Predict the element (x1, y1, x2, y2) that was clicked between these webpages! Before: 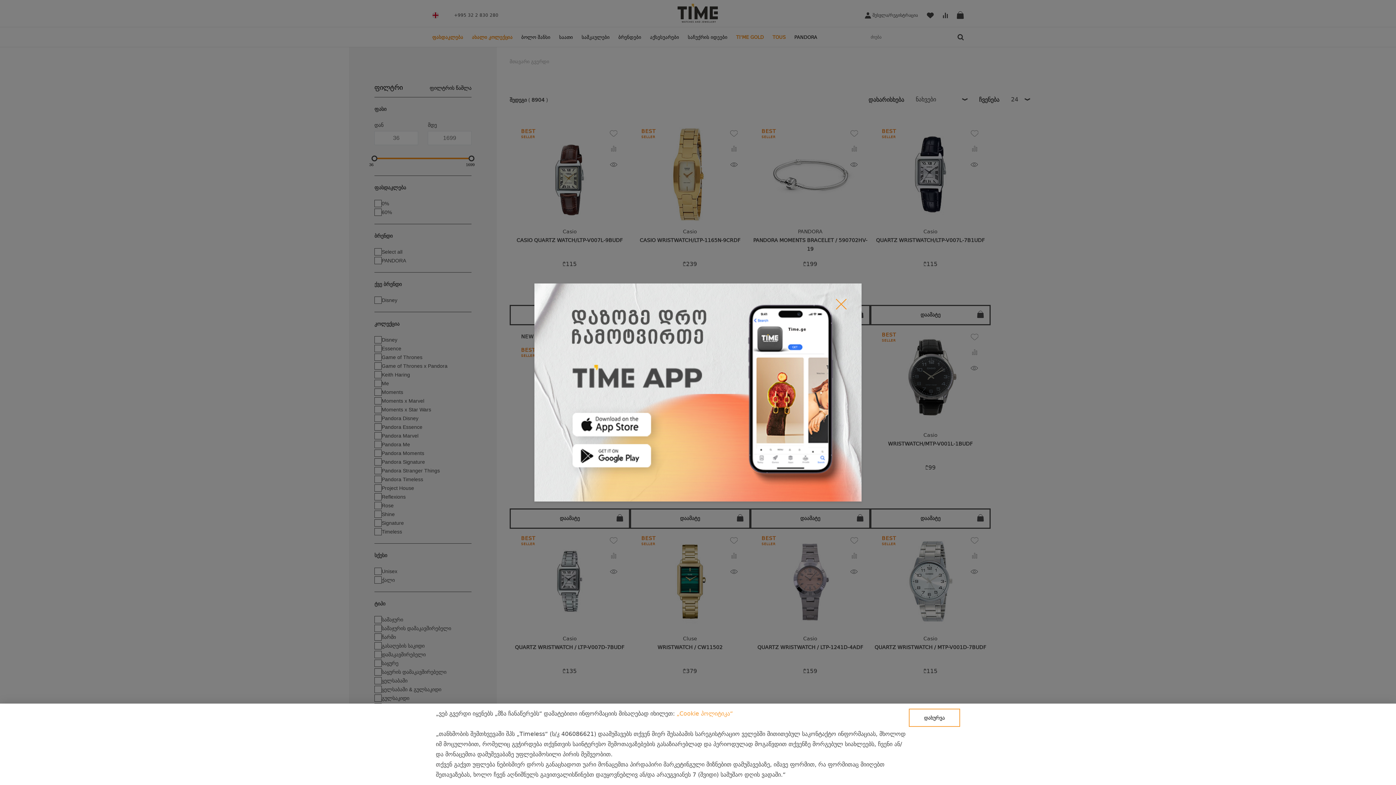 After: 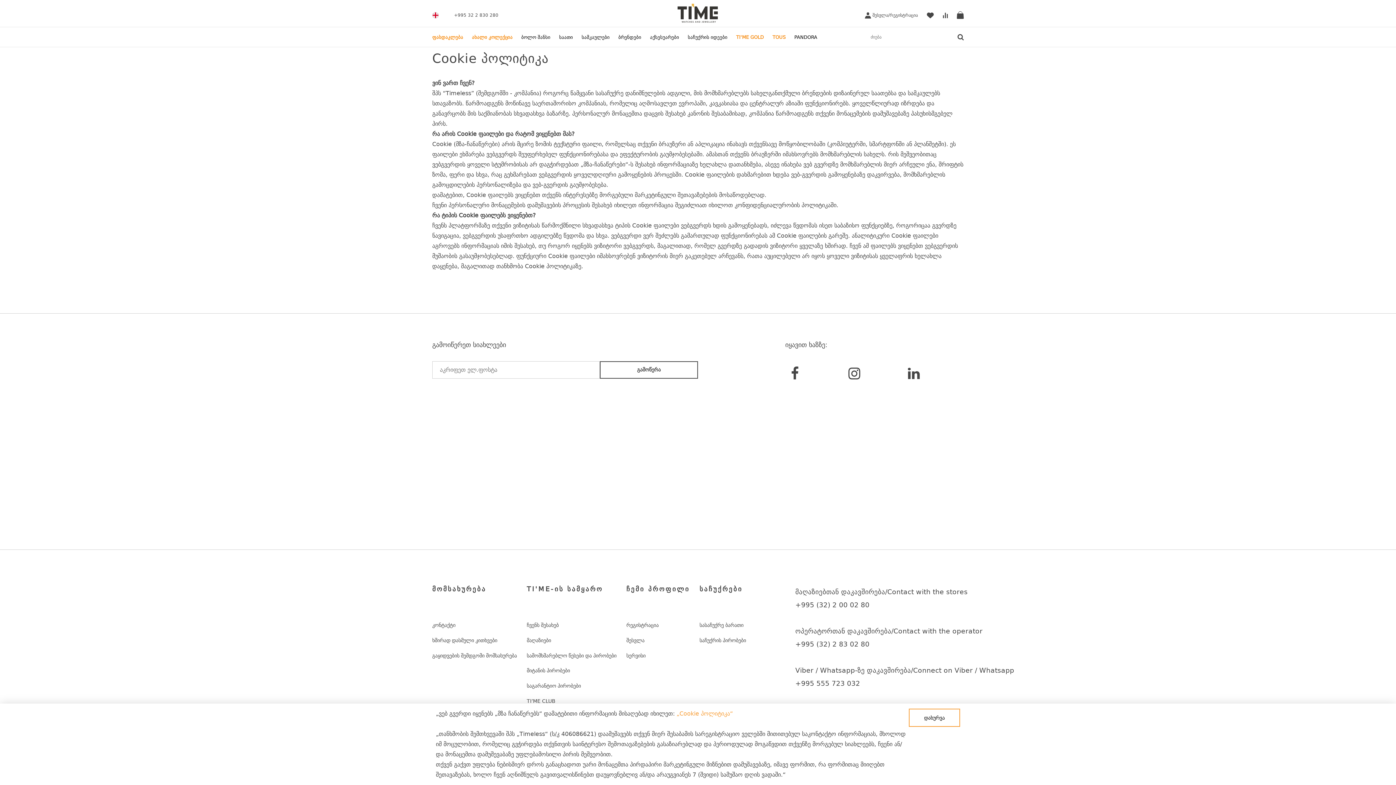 Action: label: „Cookie პოლიტიკა“ bbox: (676, 710, 733, 717)